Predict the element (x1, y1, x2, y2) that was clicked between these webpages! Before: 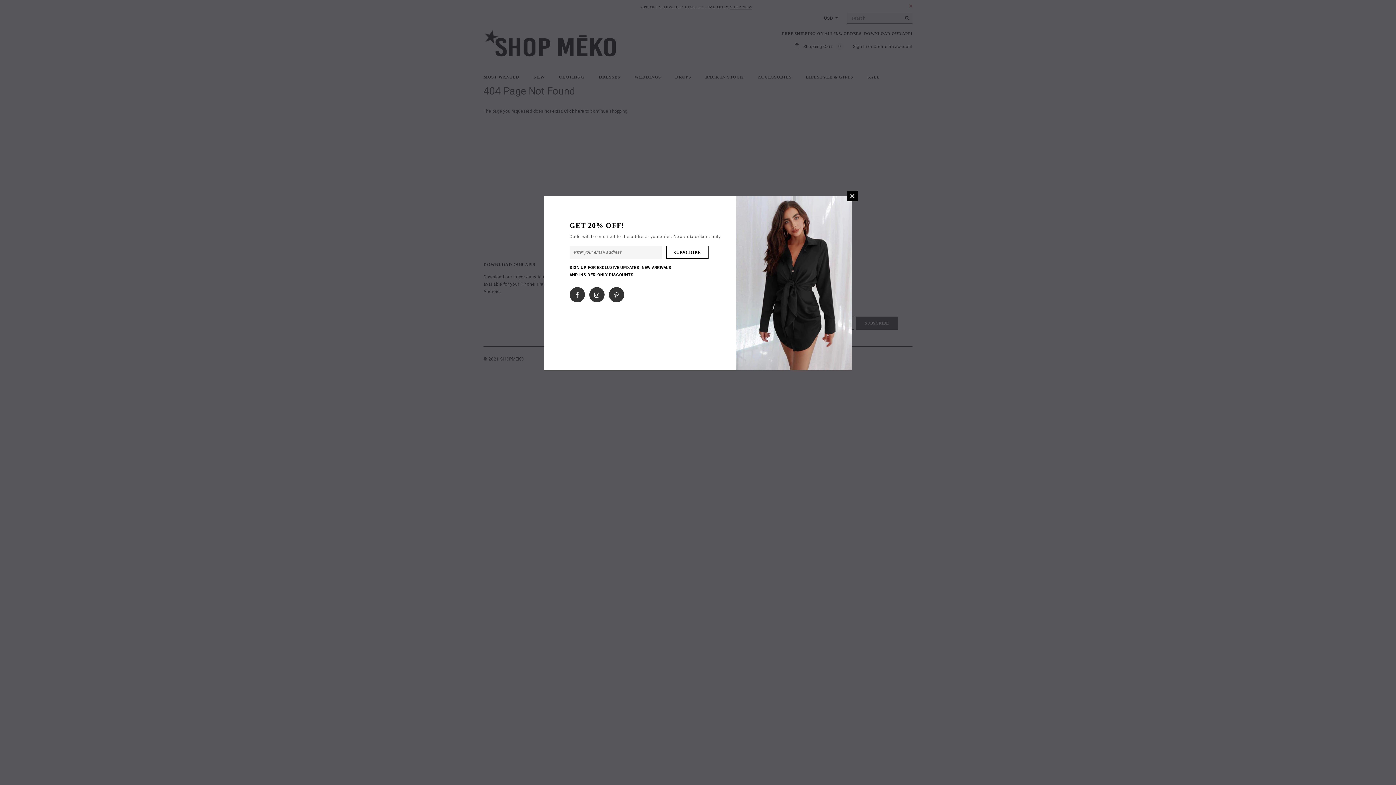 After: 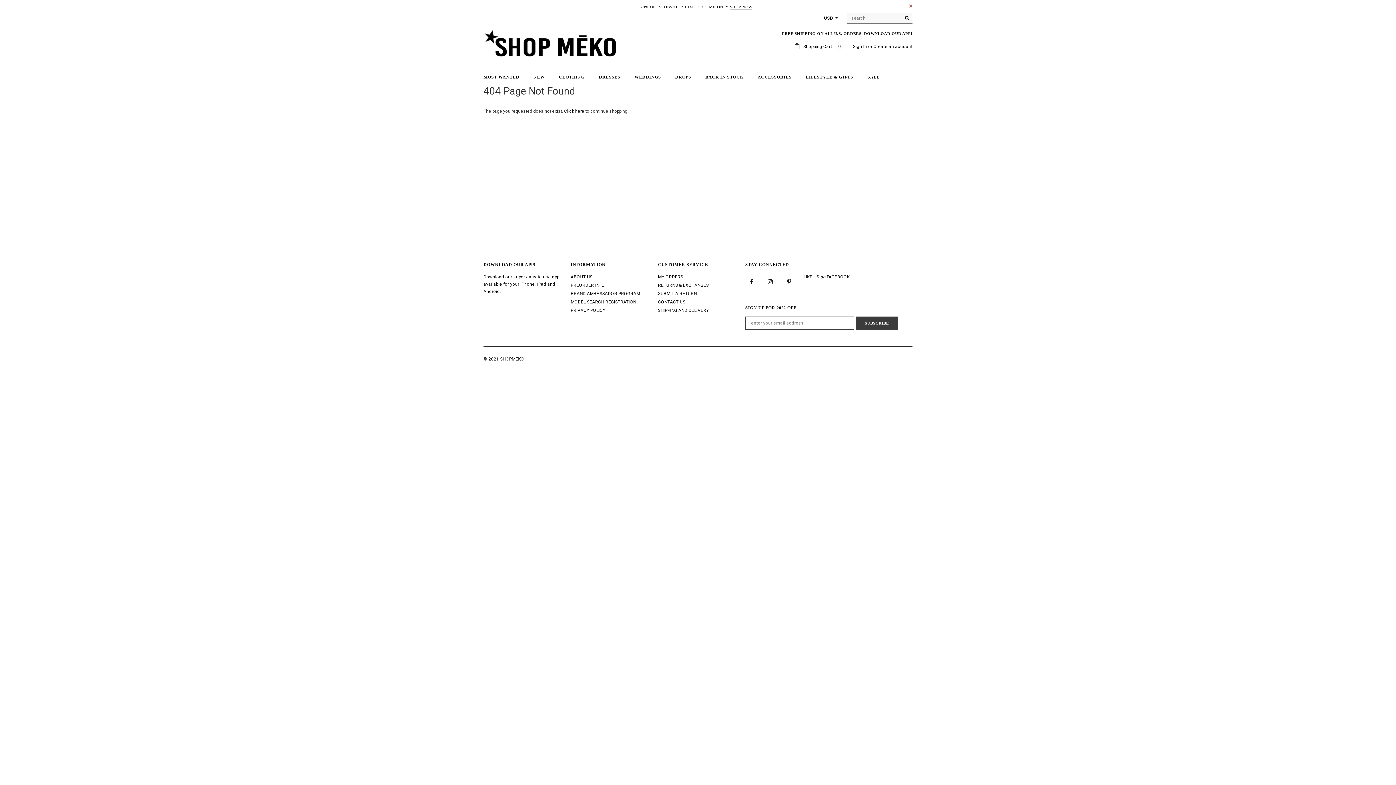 Action: label: CLOSE bbox: (847, 190, 857, 201)